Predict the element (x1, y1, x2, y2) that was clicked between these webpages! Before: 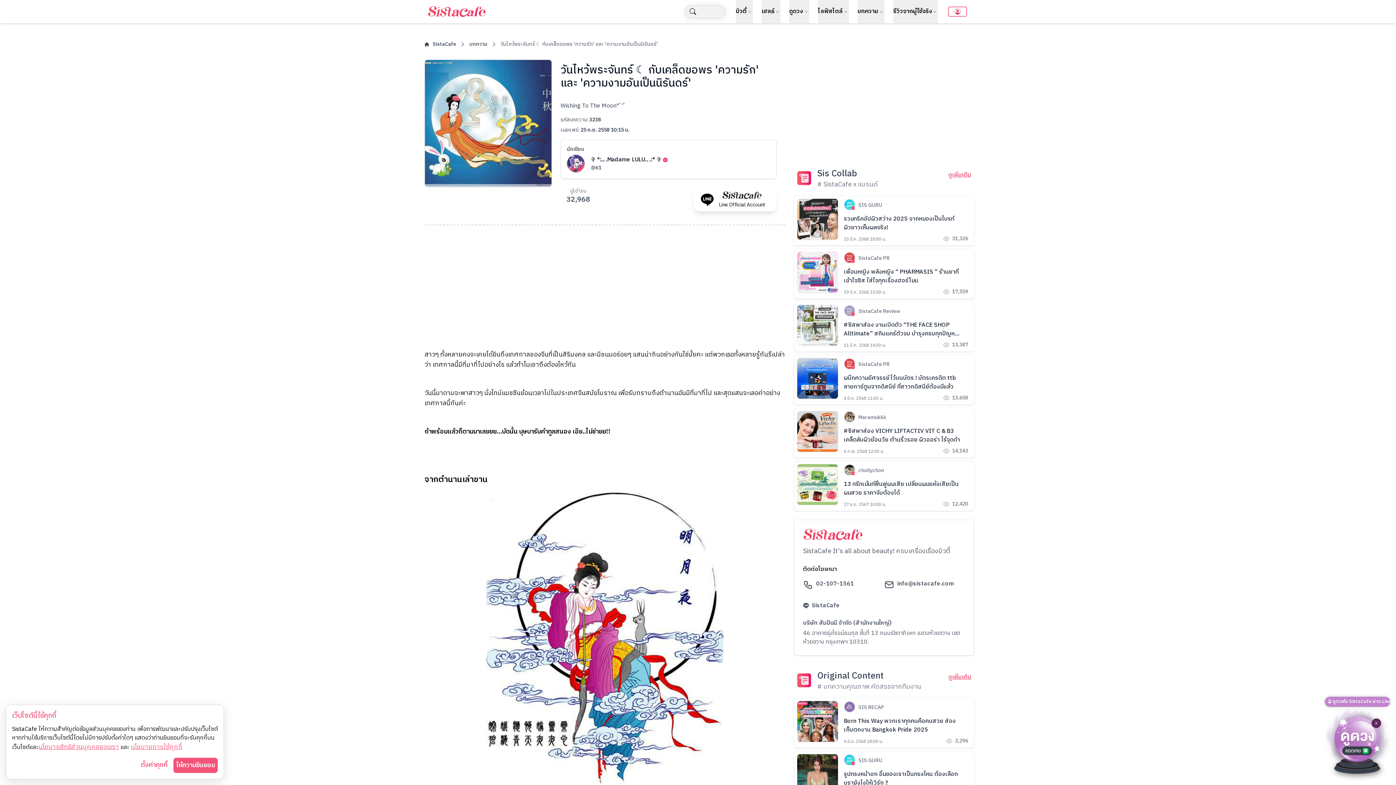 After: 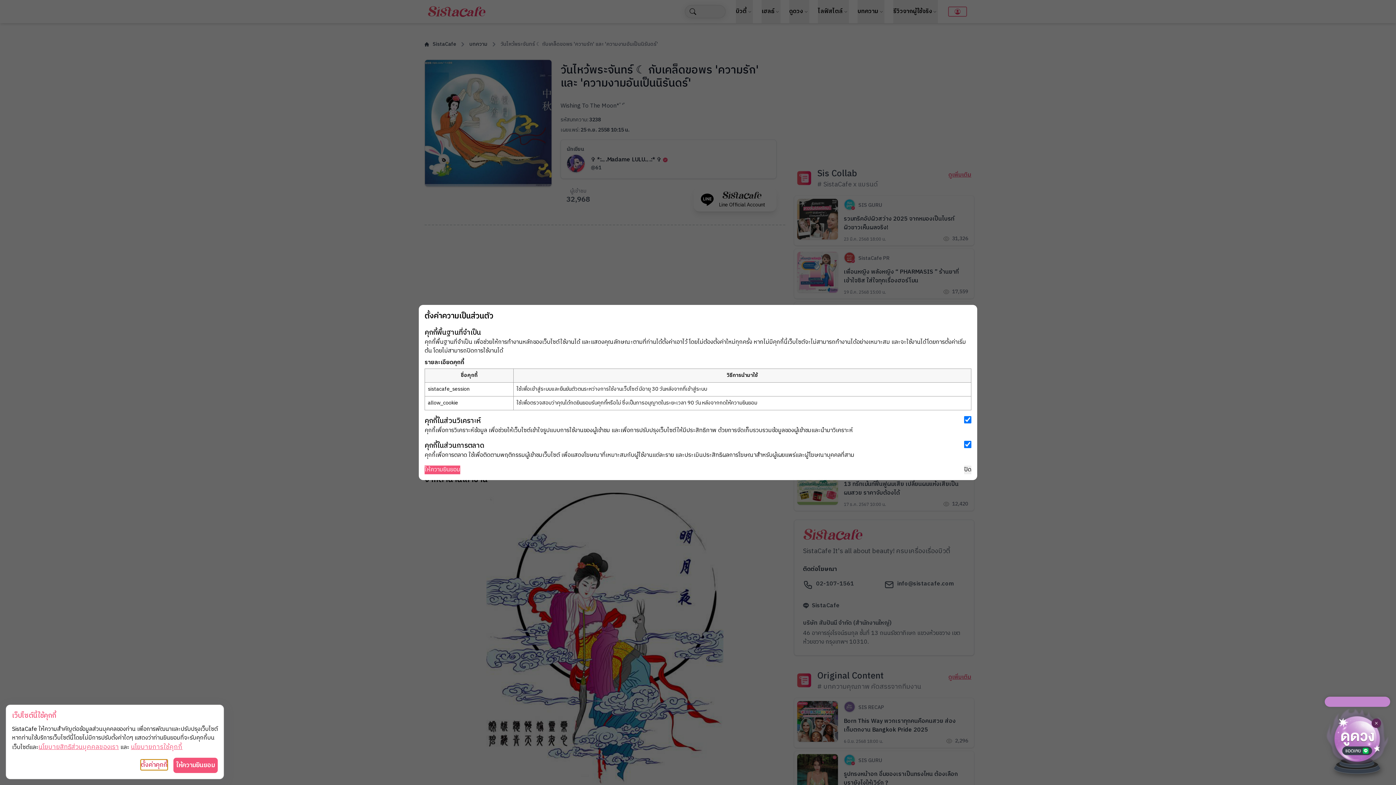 Action: label: ตั้งค่าคุกกี้ bbox: (140, 760, 167, 770)